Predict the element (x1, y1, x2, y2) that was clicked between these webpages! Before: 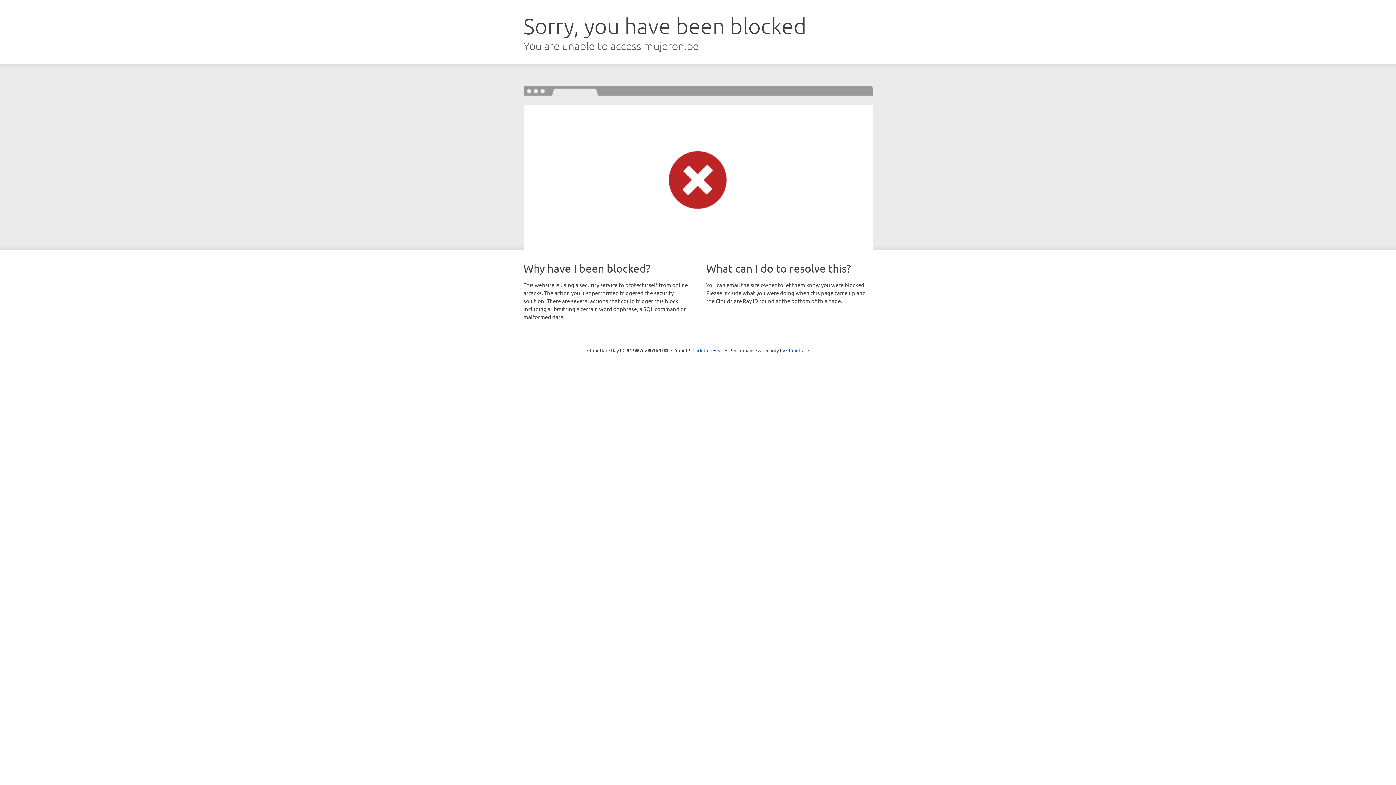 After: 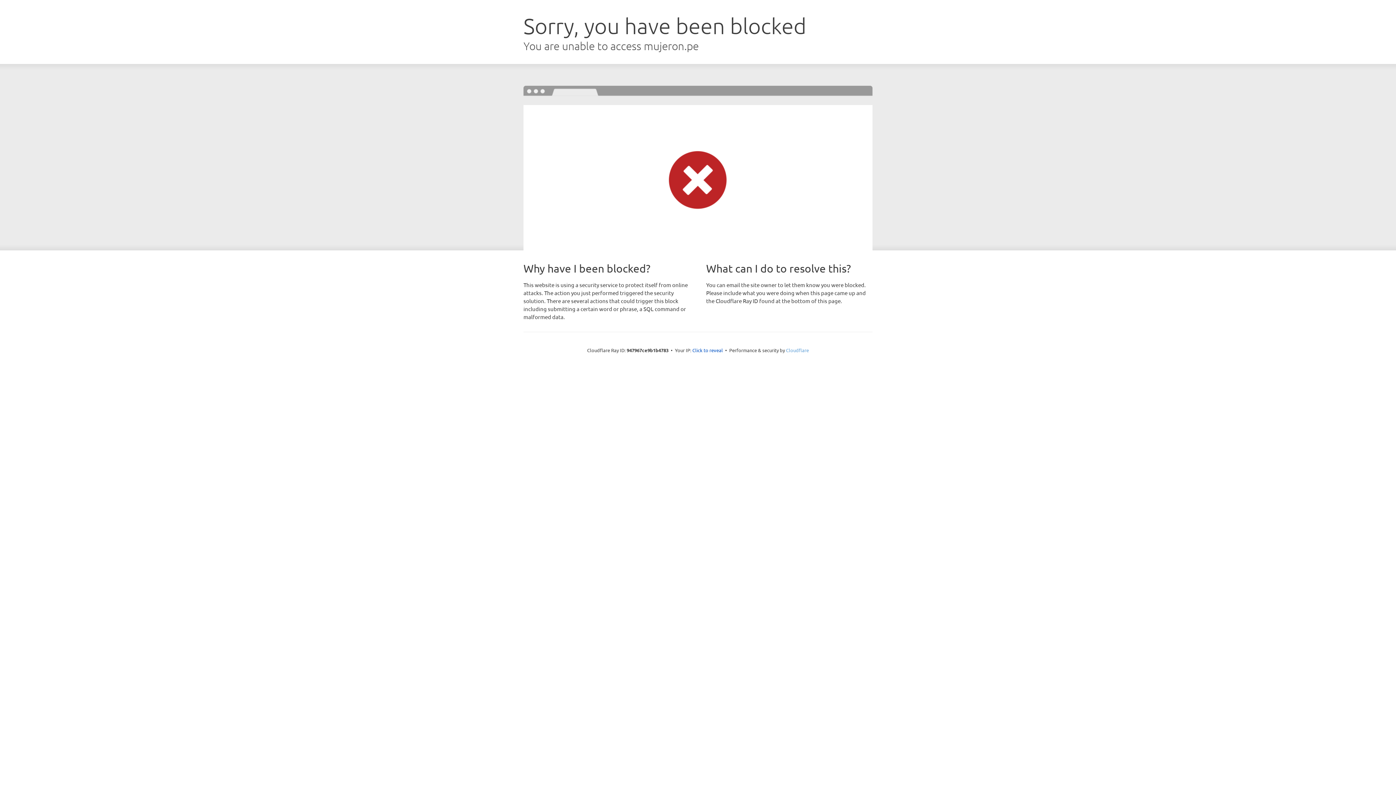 Action: label: Cloudflare bbox: (786, 347, 809, 353)